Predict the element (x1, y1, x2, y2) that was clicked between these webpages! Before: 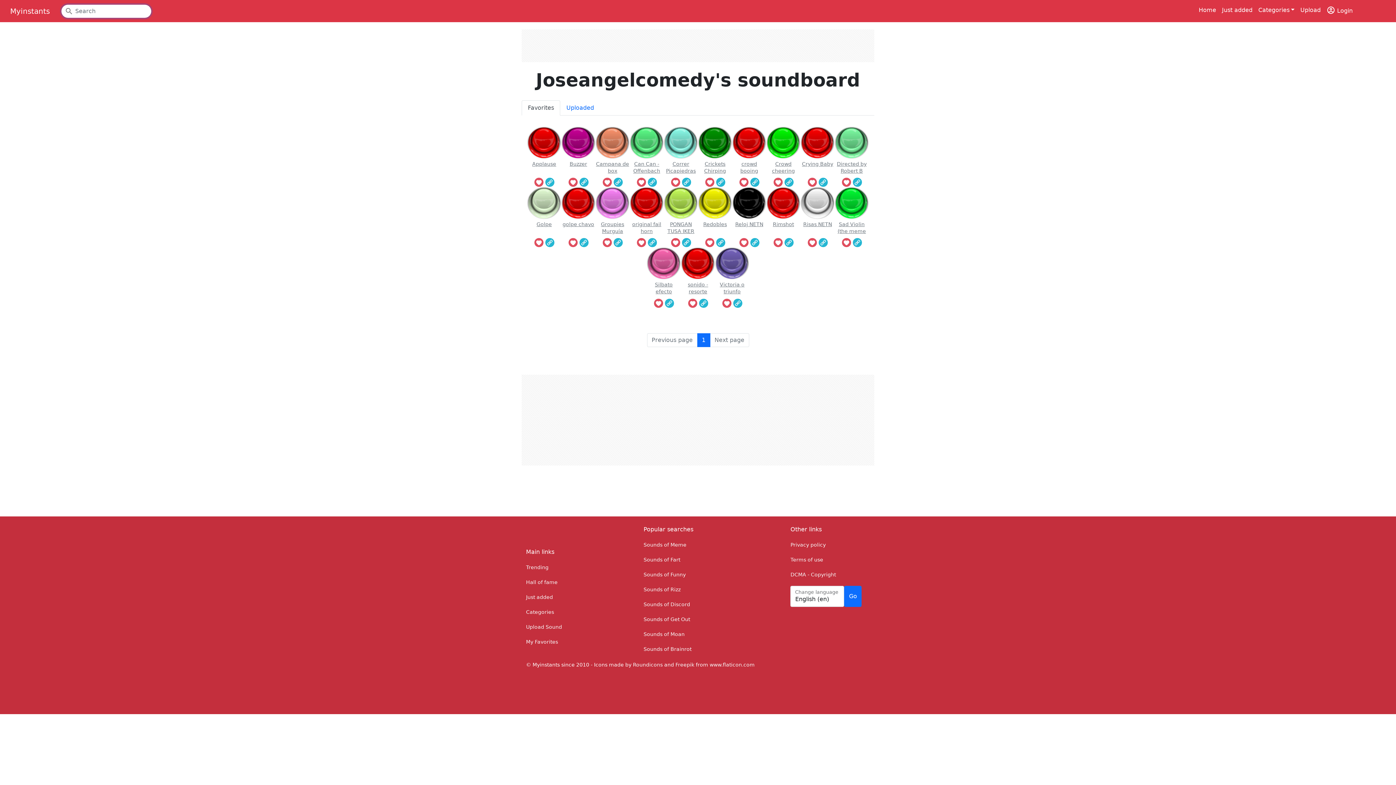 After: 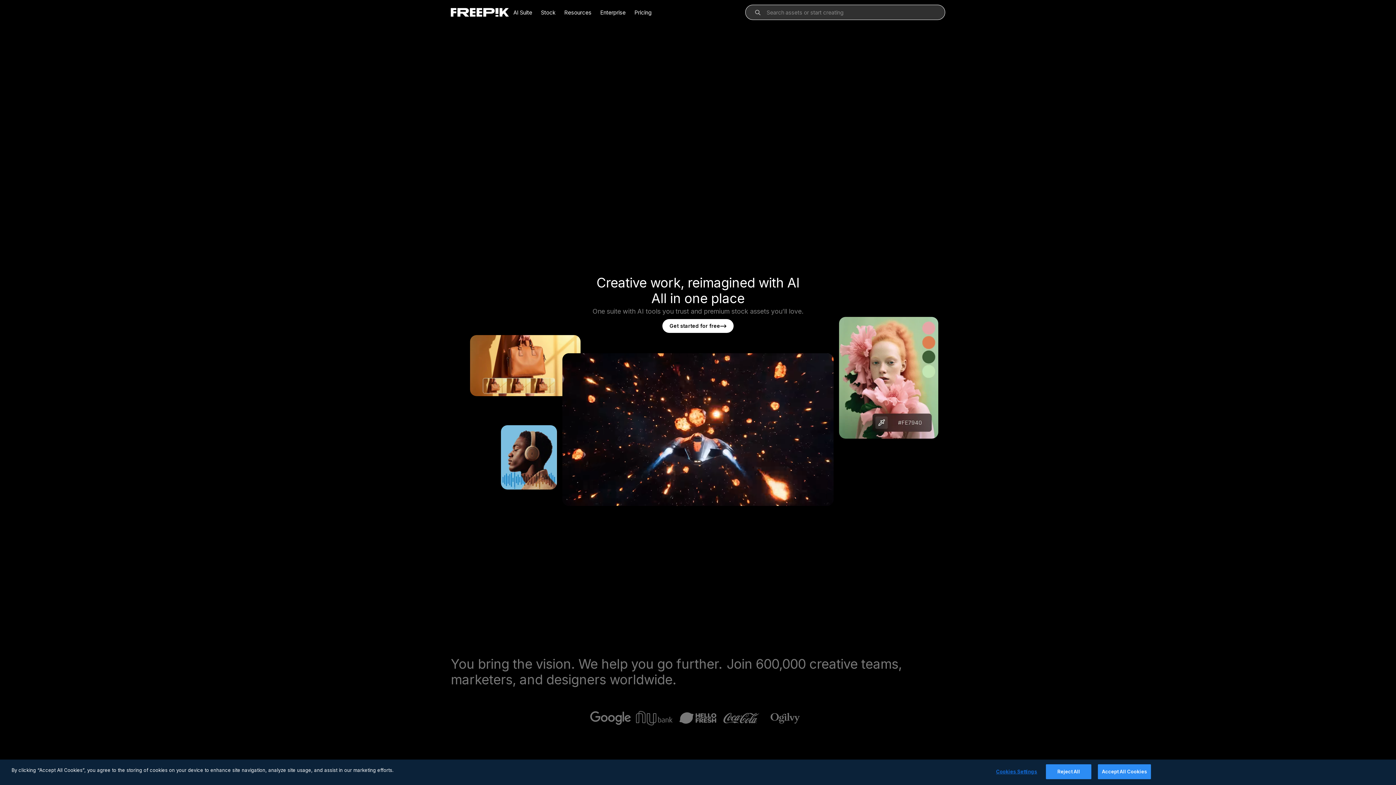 Action: label: Freepik bbox: (675, 662, 694, 667)